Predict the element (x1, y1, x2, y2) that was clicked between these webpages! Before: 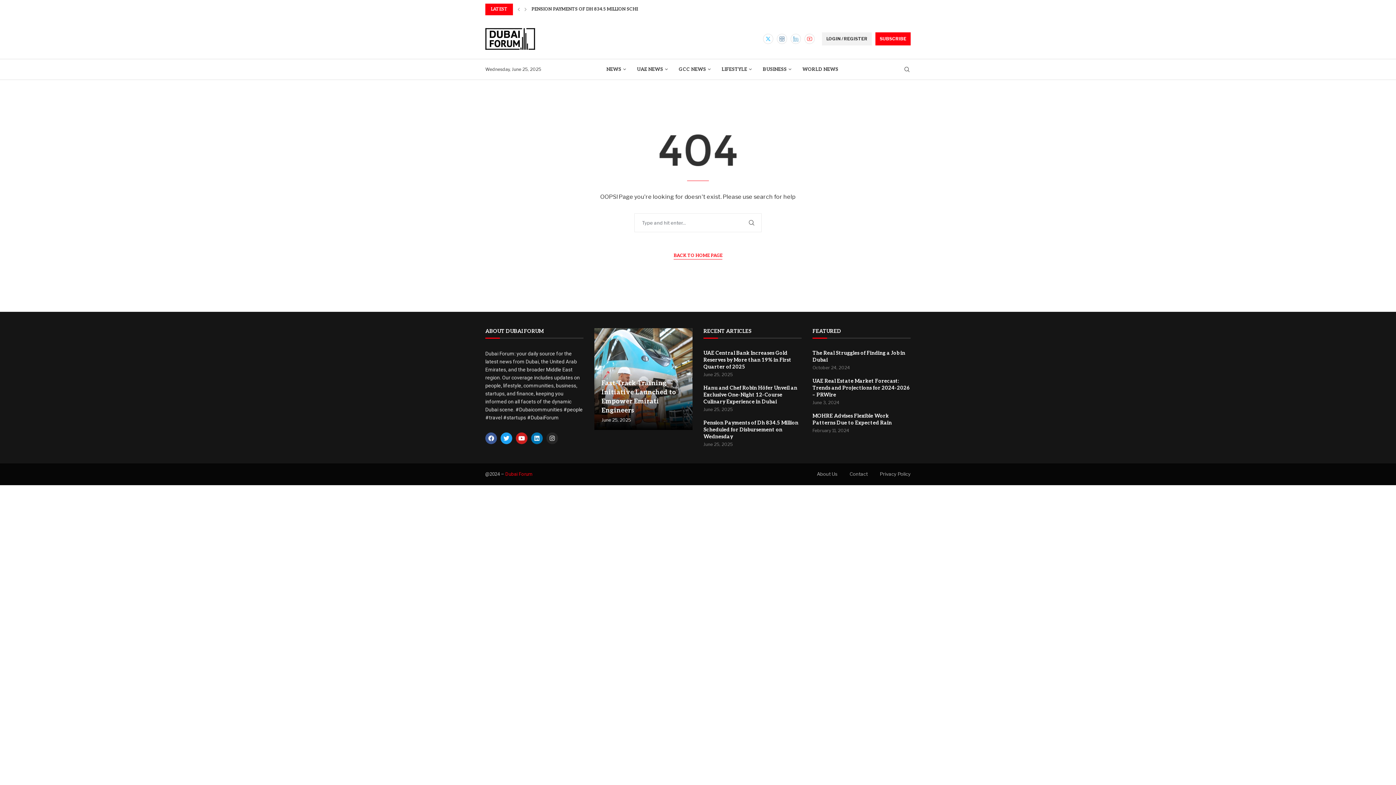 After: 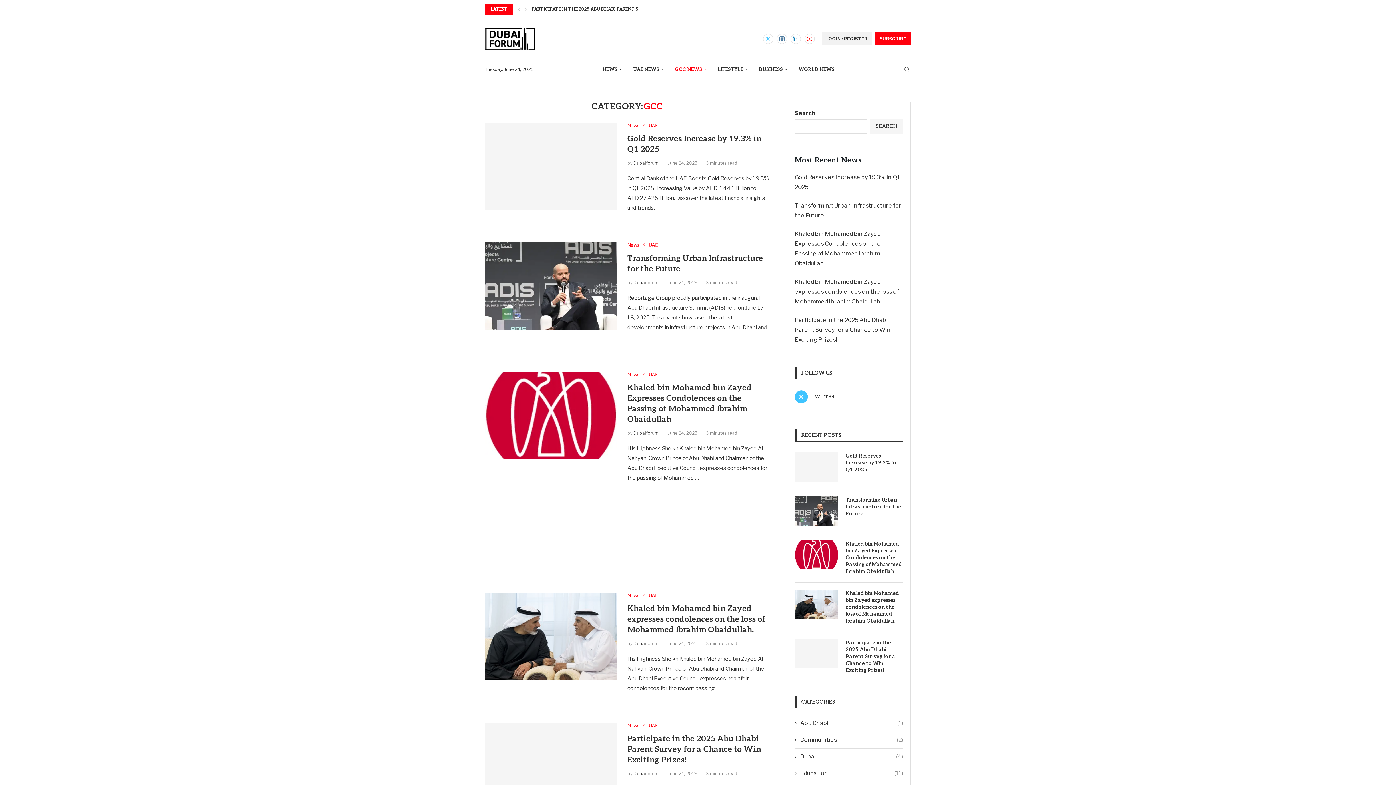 Action: bbox: (678, 59, 710, 79) label: GCC NEWS